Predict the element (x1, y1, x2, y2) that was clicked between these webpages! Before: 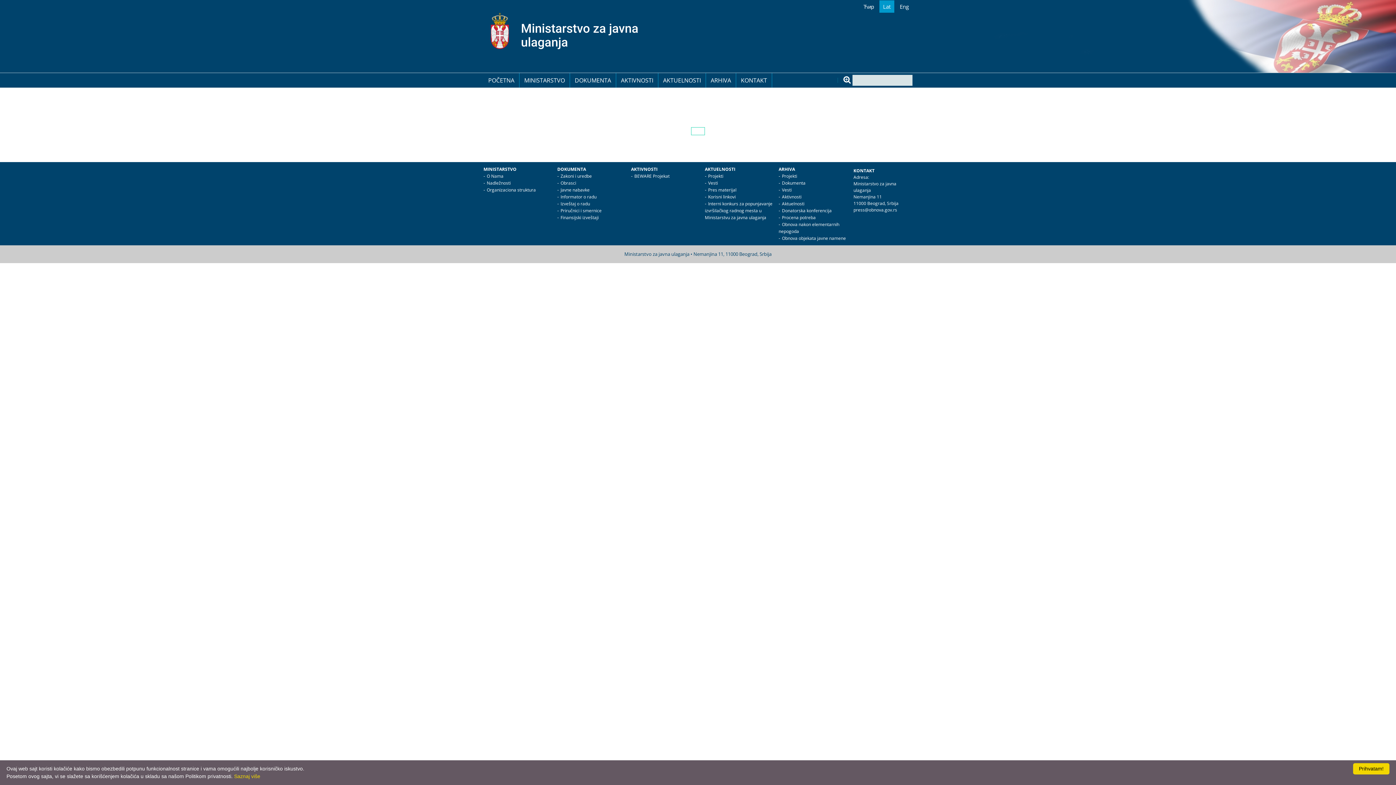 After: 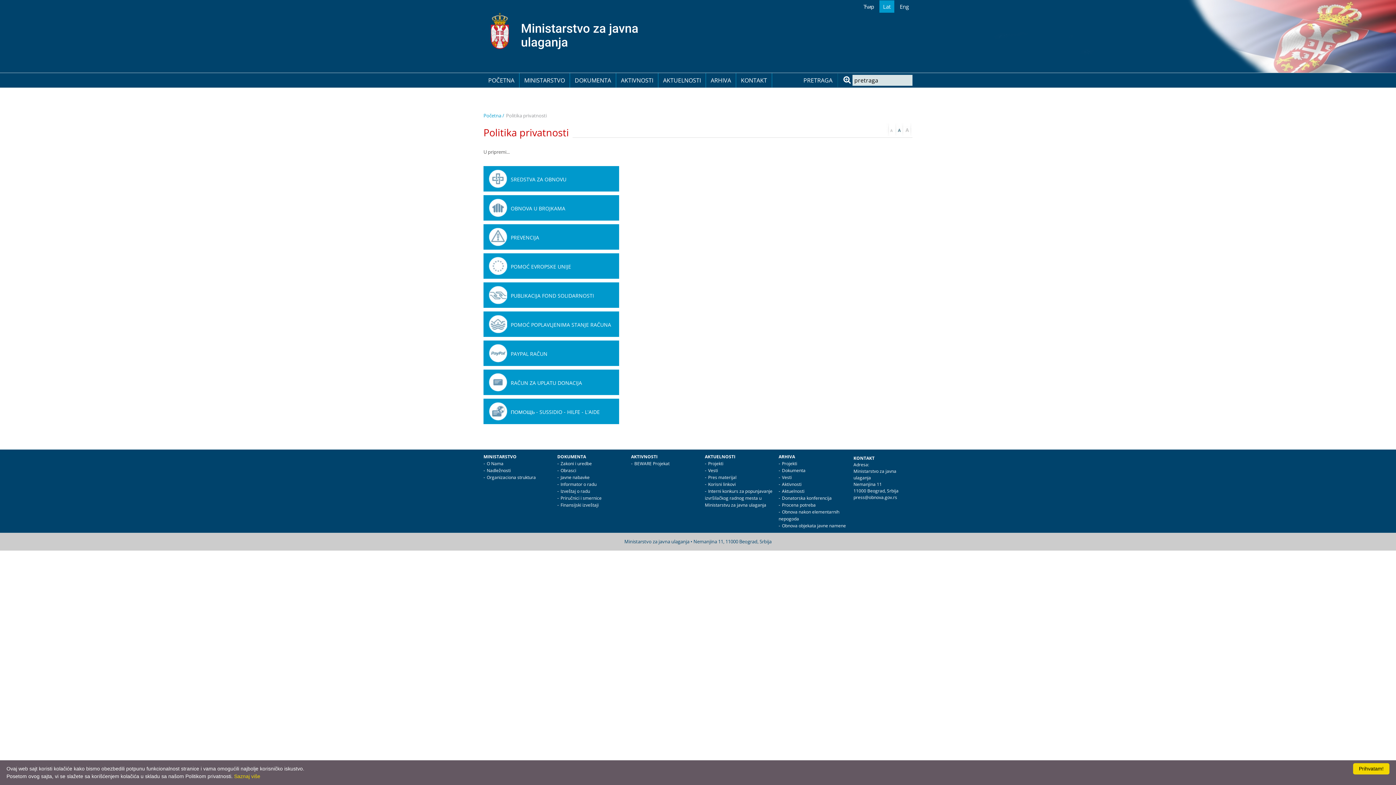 Action: bbox: (234, 773, 260, 779) label: Saznaj više